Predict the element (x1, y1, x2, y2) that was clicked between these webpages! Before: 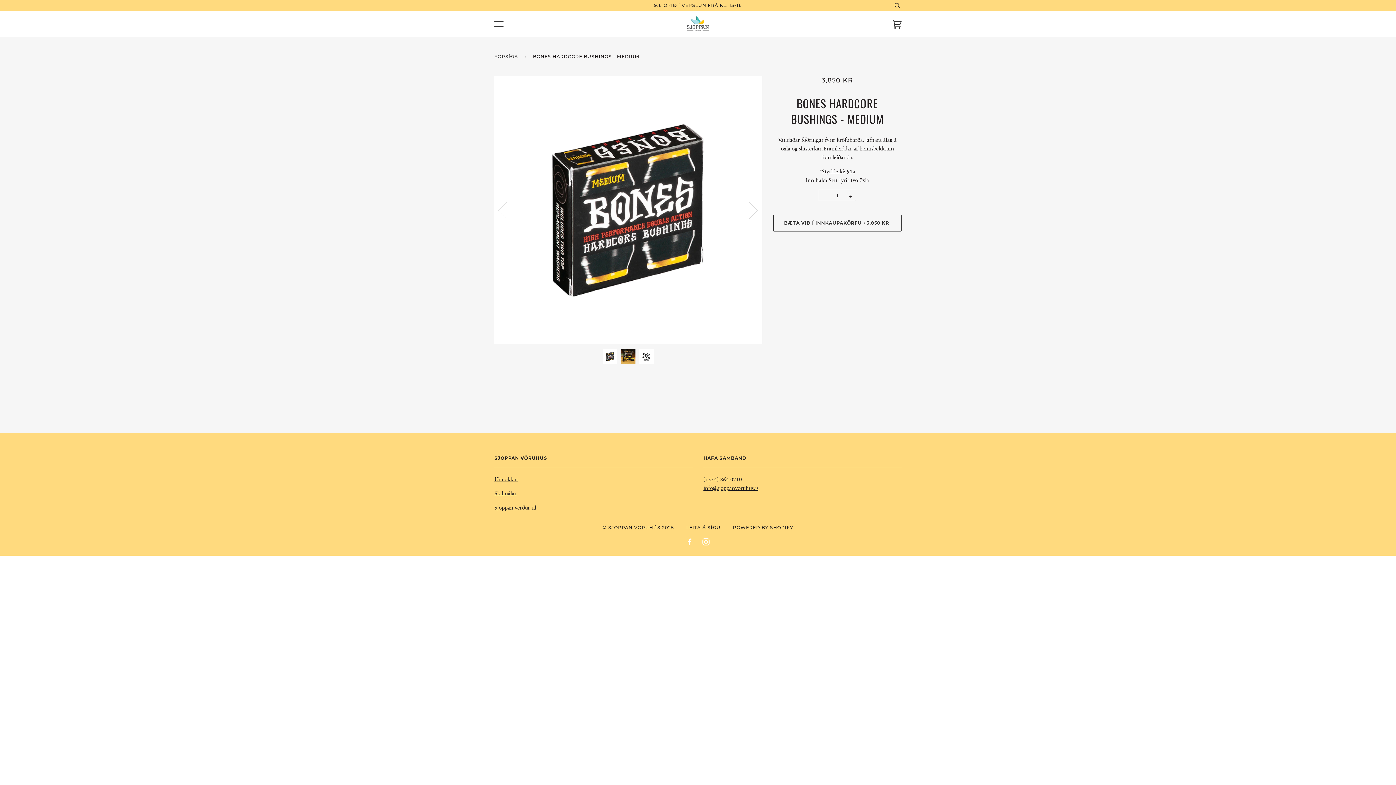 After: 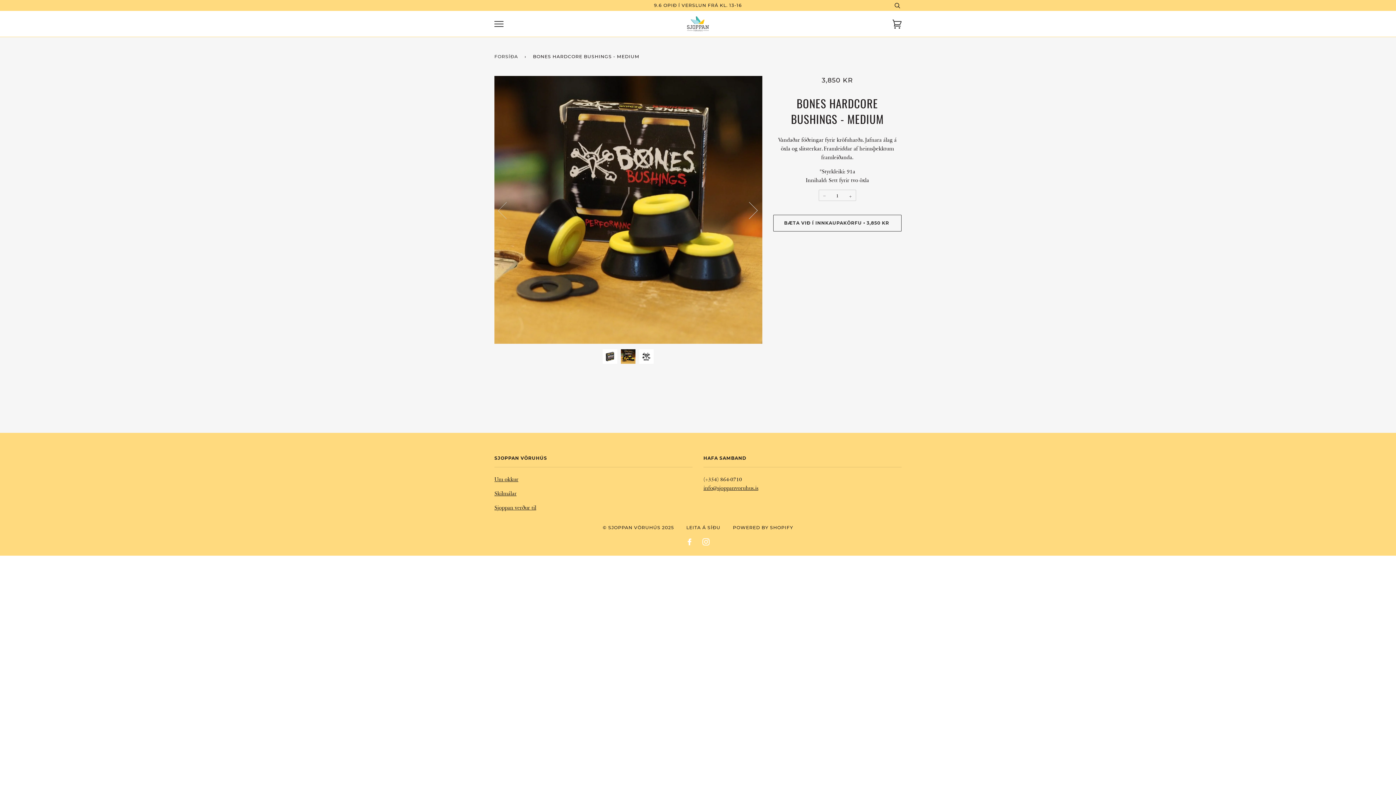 Action: bbox: (735, 164, 762, 255) label: Next